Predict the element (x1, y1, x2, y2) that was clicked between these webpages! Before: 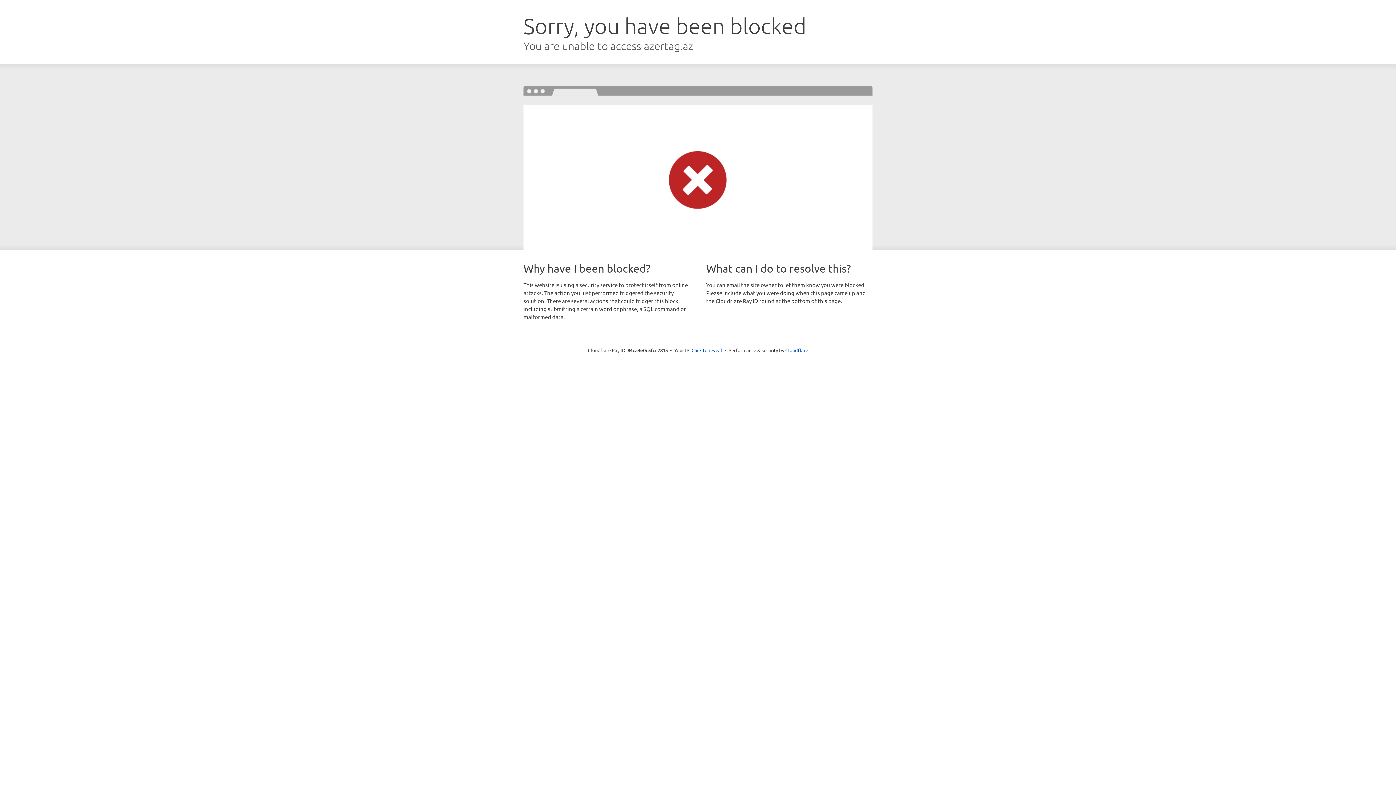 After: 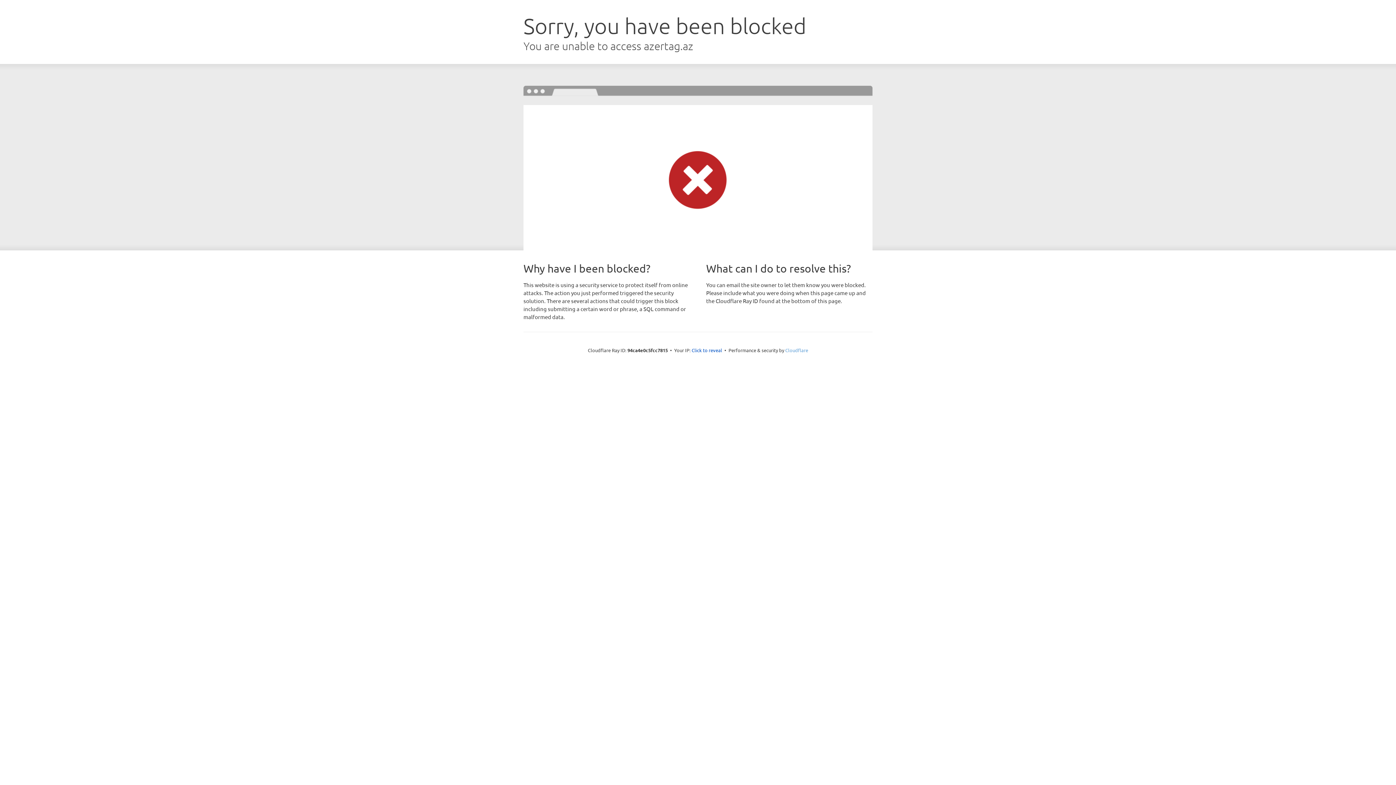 Action: label: Cloudflare bbox: (785, 347, 808, 353)